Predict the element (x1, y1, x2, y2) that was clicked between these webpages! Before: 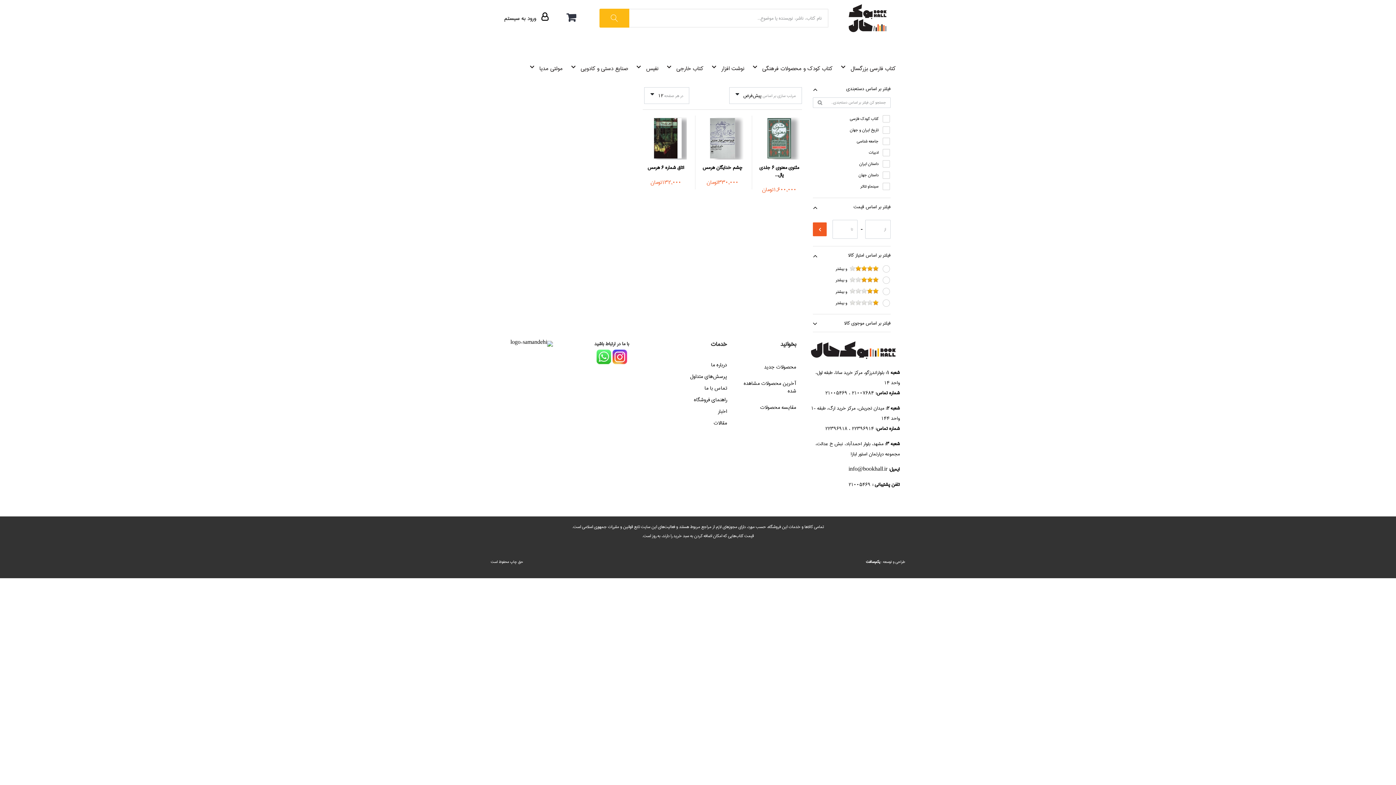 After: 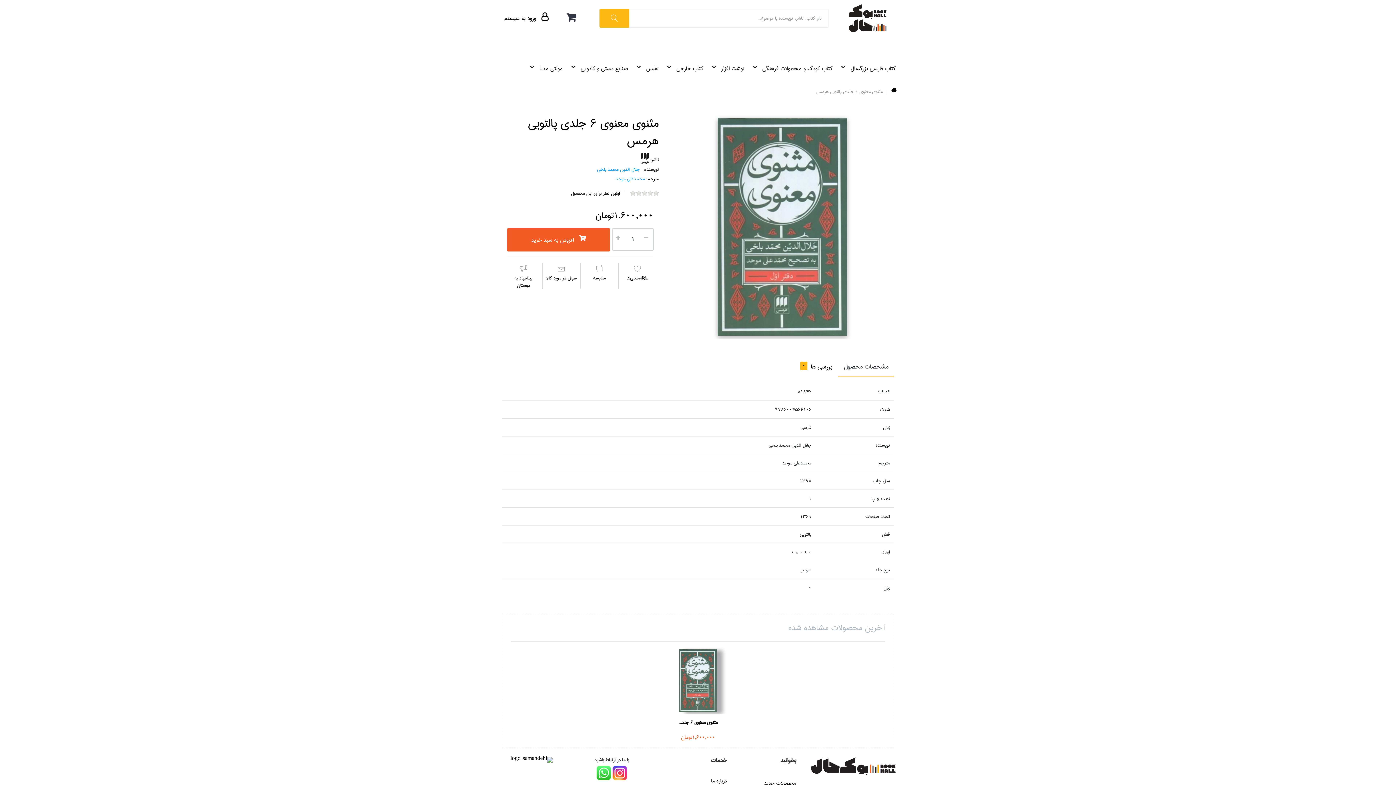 Action: bbox: (758, 117, 800, 159)